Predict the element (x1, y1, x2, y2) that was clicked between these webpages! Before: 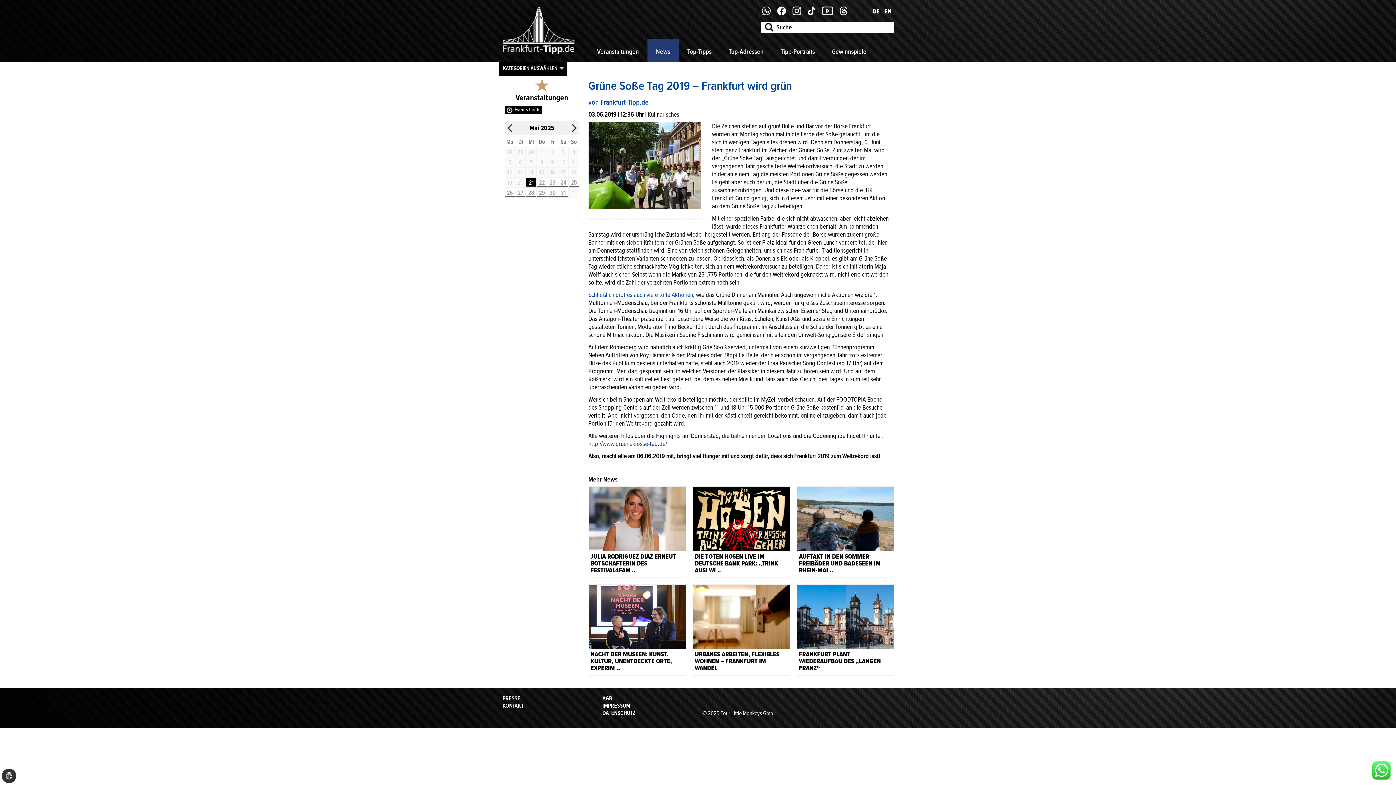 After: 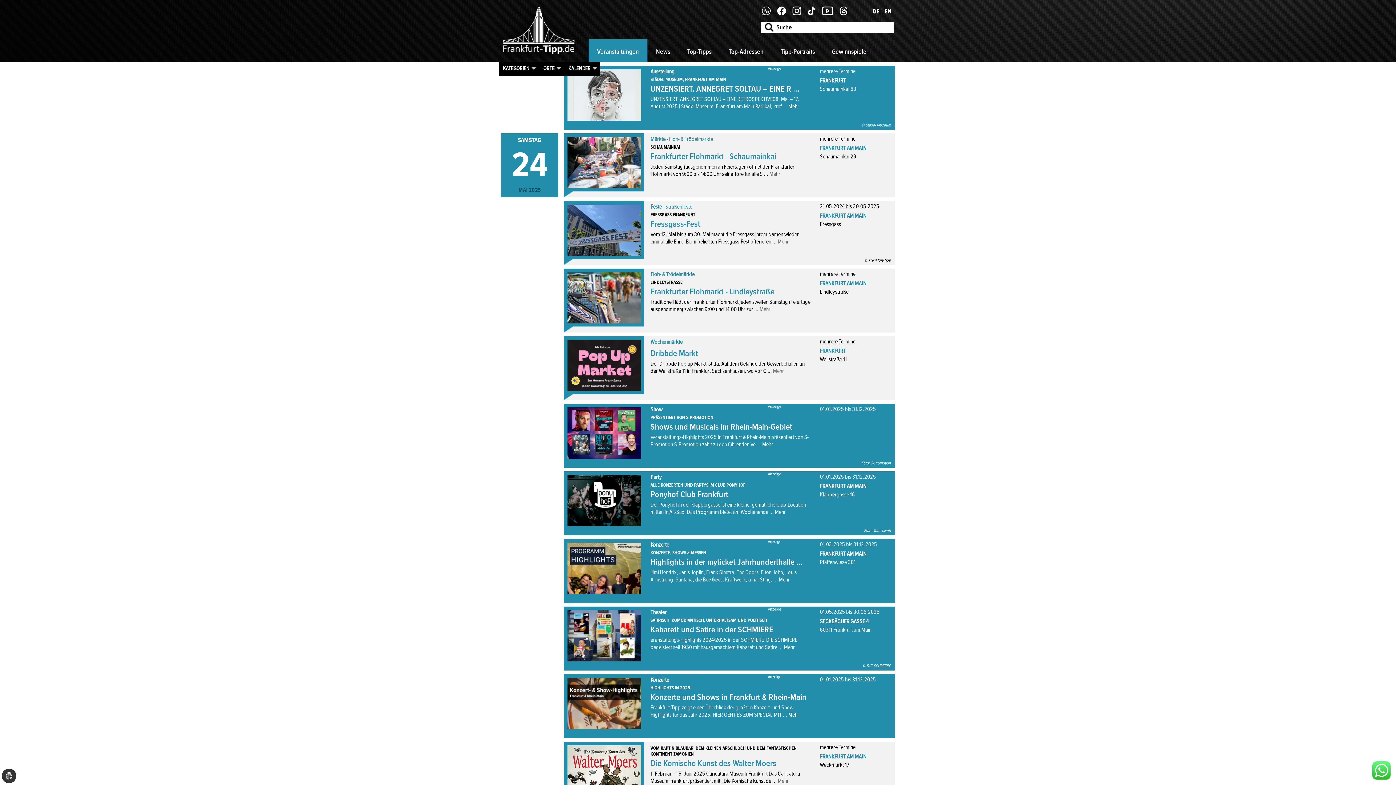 Action: bbox: (558, 179, 568, 186) label: 24